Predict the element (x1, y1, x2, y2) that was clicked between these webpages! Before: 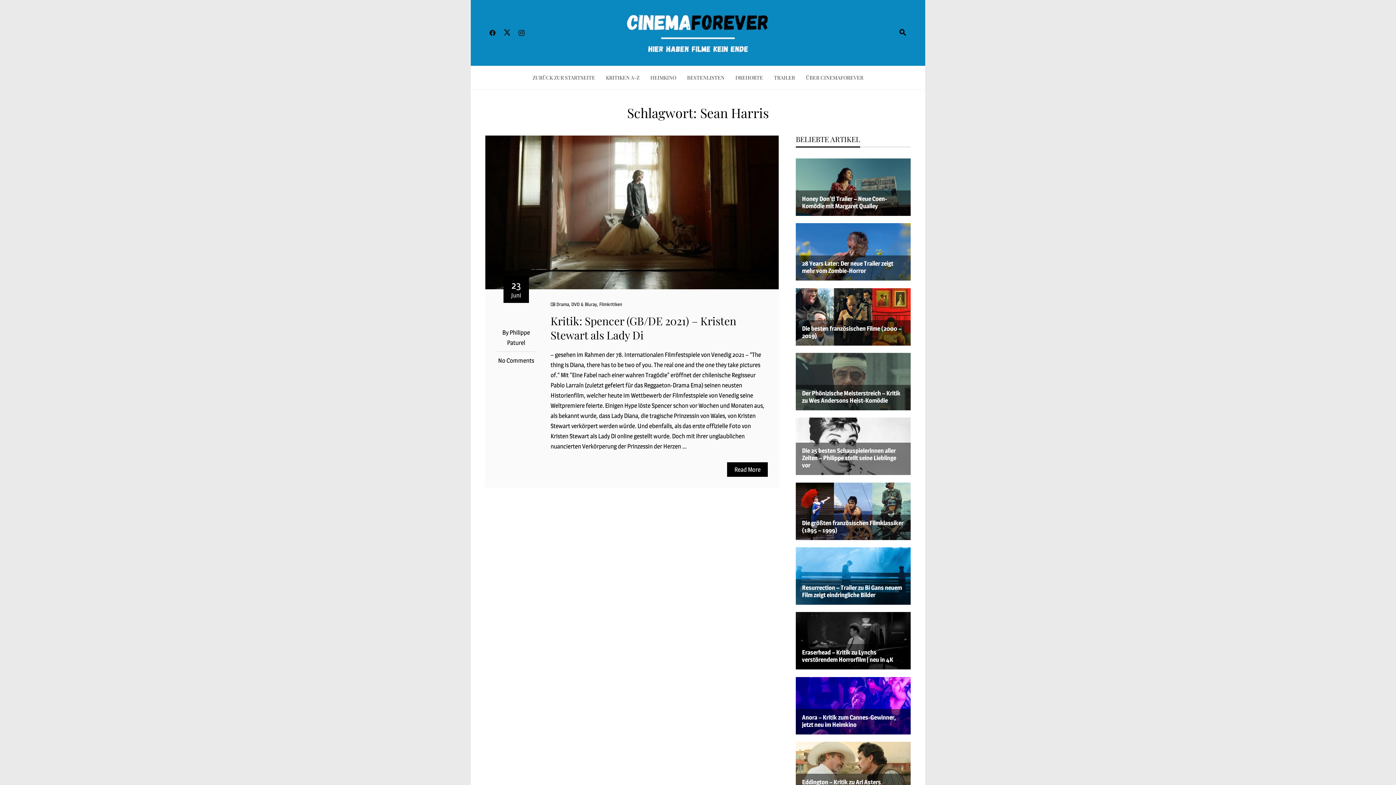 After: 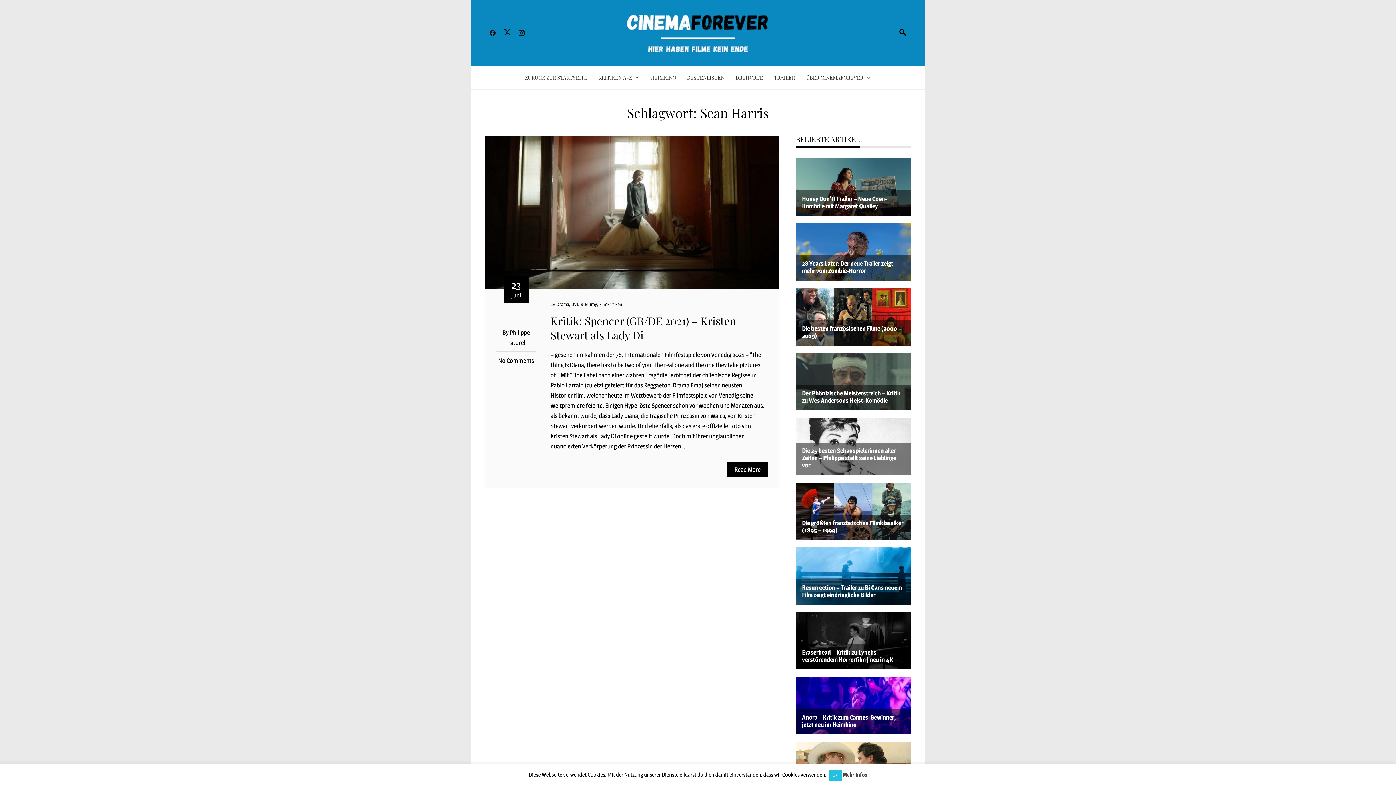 Action: bbox: (514, 24, 529, 40)